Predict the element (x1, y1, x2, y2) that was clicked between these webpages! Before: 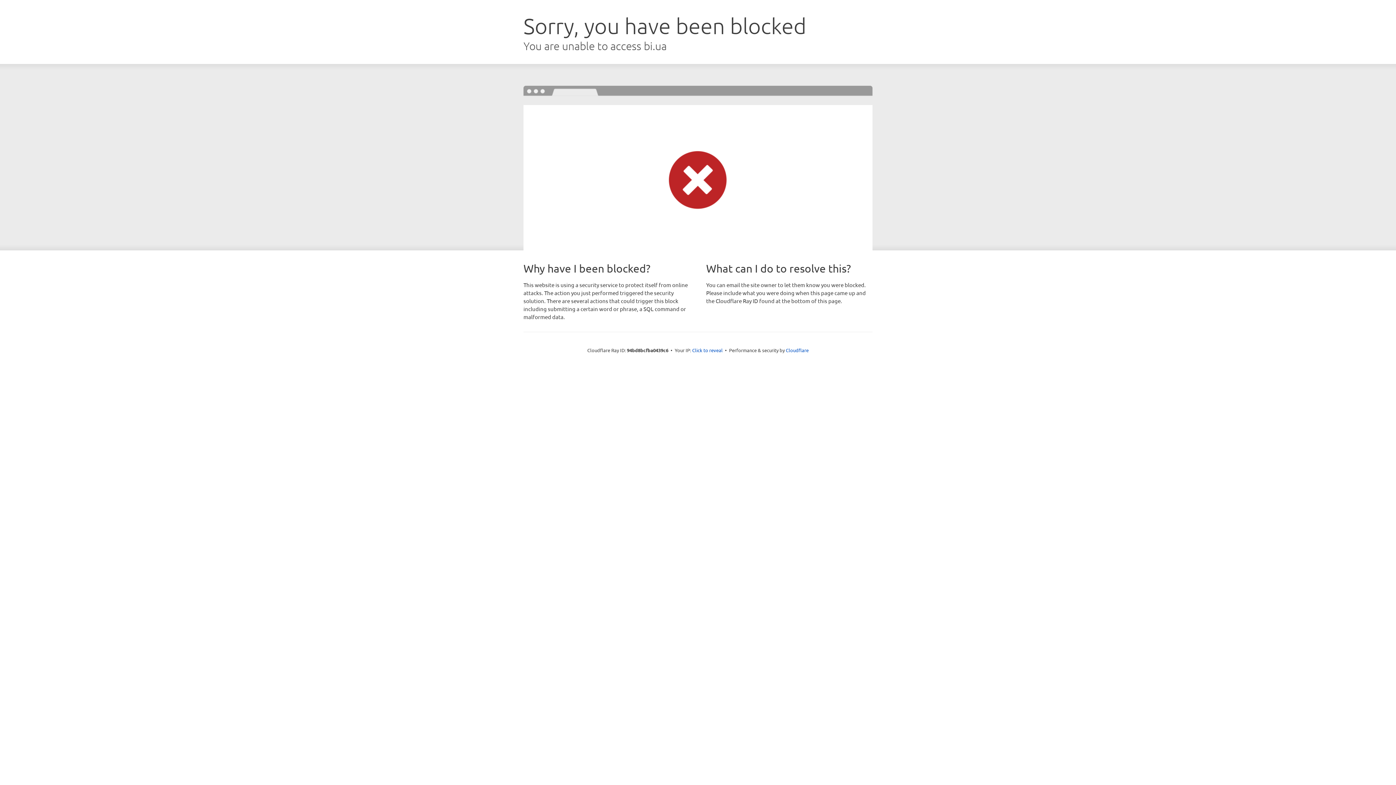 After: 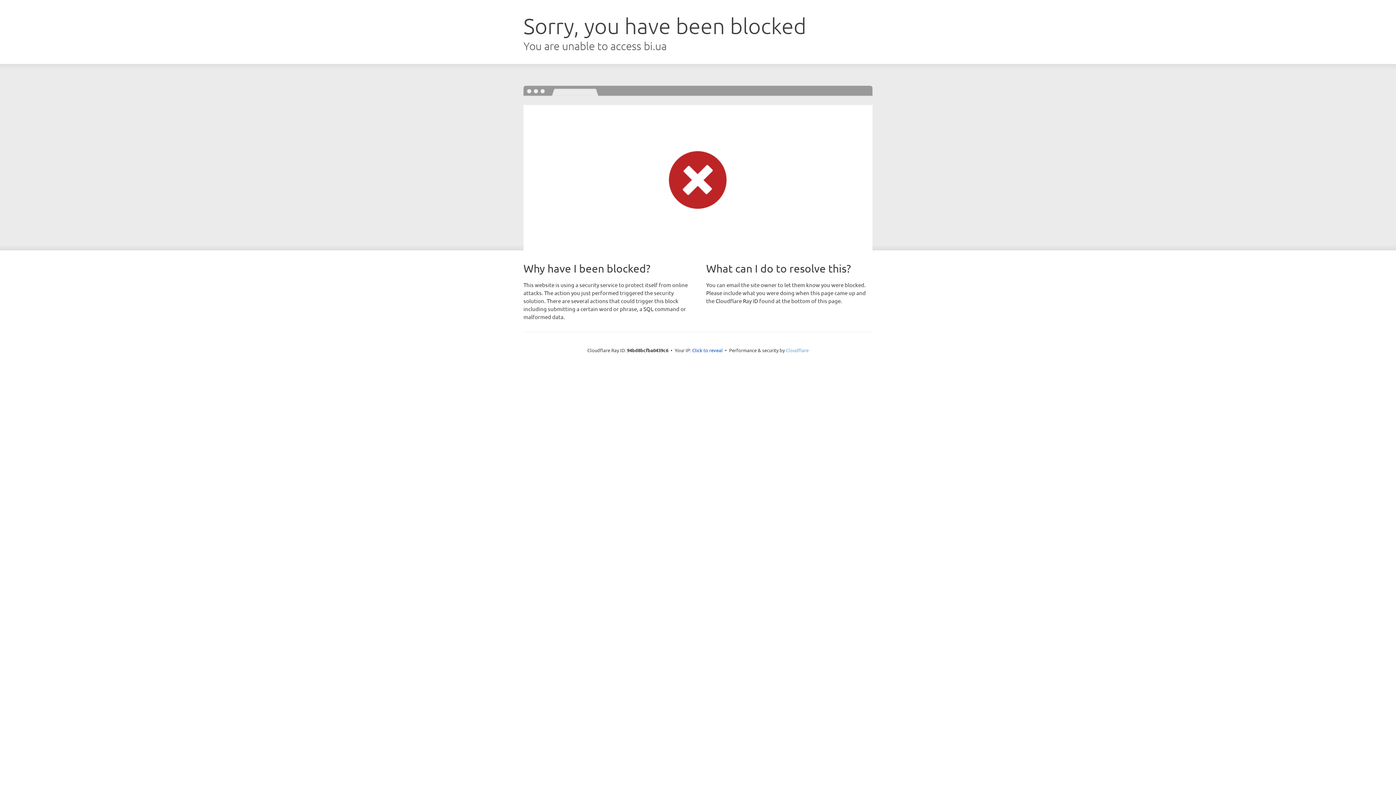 Action: bbox: (786, 347, 808, 353) label: Cloudflare